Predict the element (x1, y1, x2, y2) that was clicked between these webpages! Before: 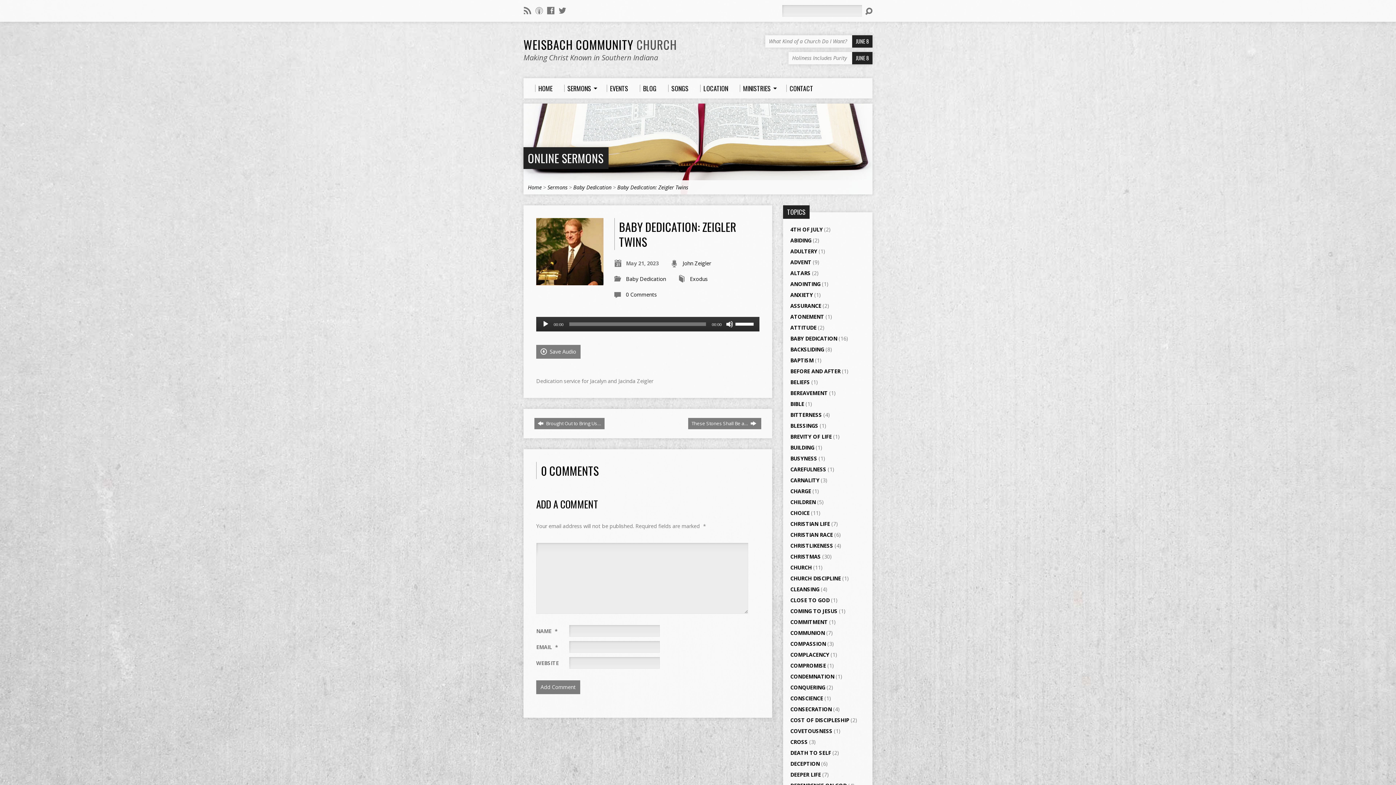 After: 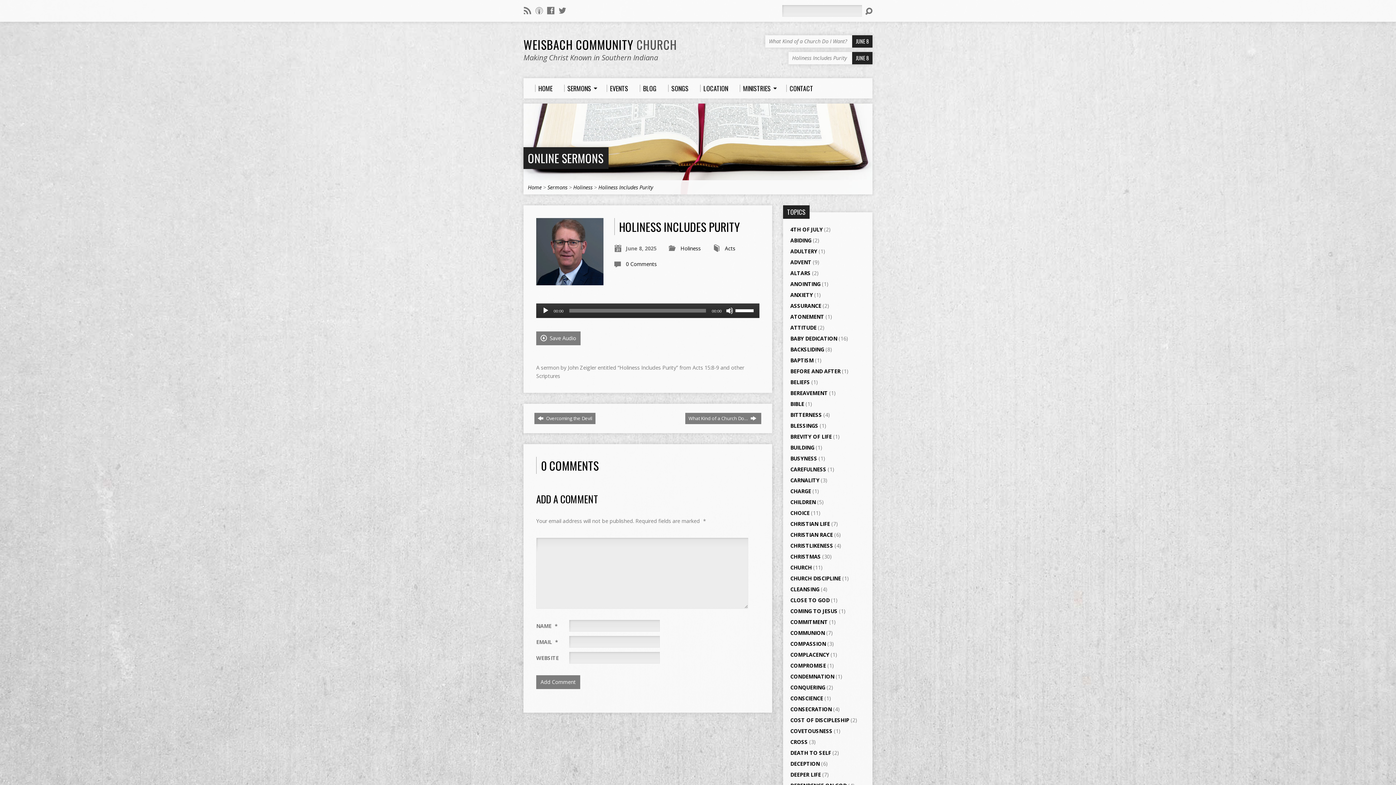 Action: bbox: (788, 52, 872, 64) label: Holiness Includes Purity JUNE 8